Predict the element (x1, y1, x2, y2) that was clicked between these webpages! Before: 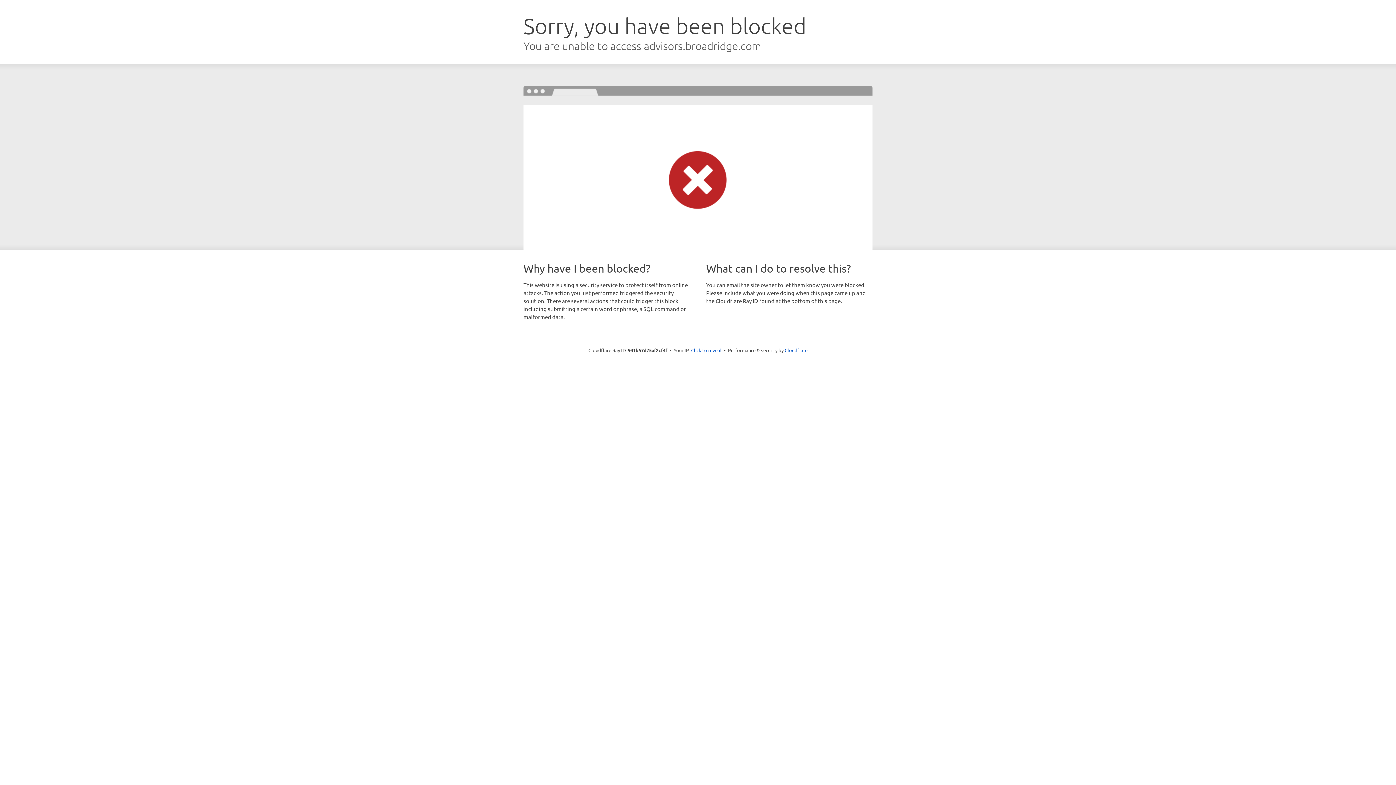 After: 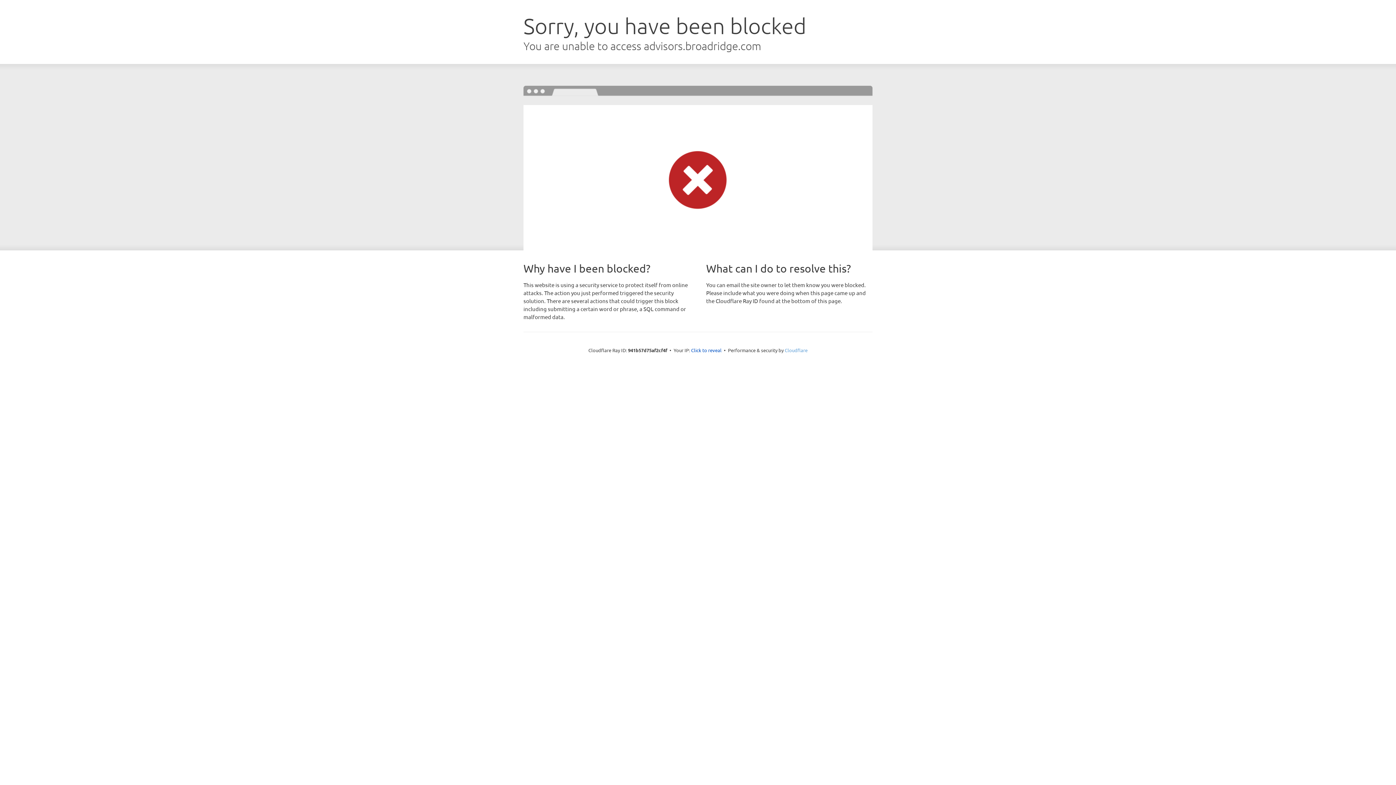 Action: bbox: (784, 347, 807, 353) label: Cloudflare